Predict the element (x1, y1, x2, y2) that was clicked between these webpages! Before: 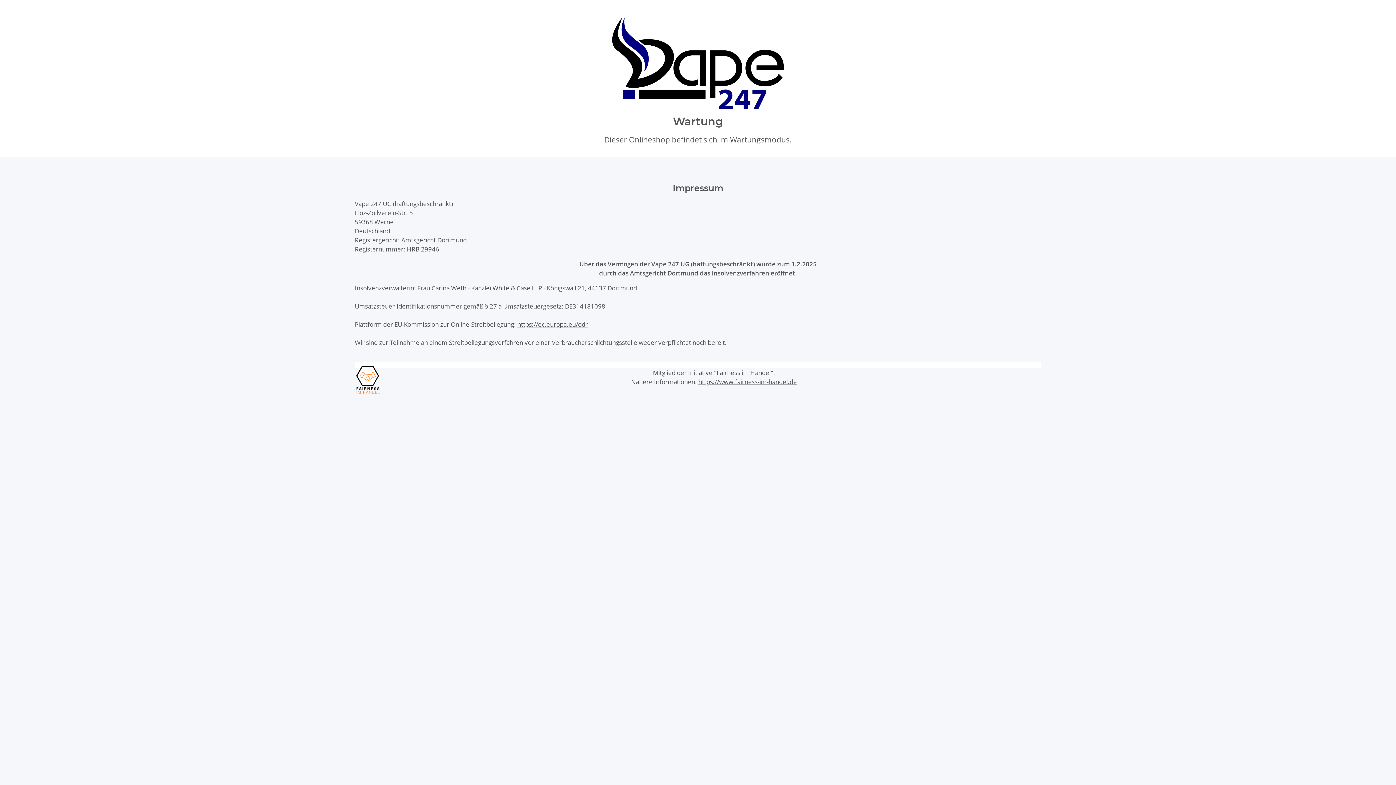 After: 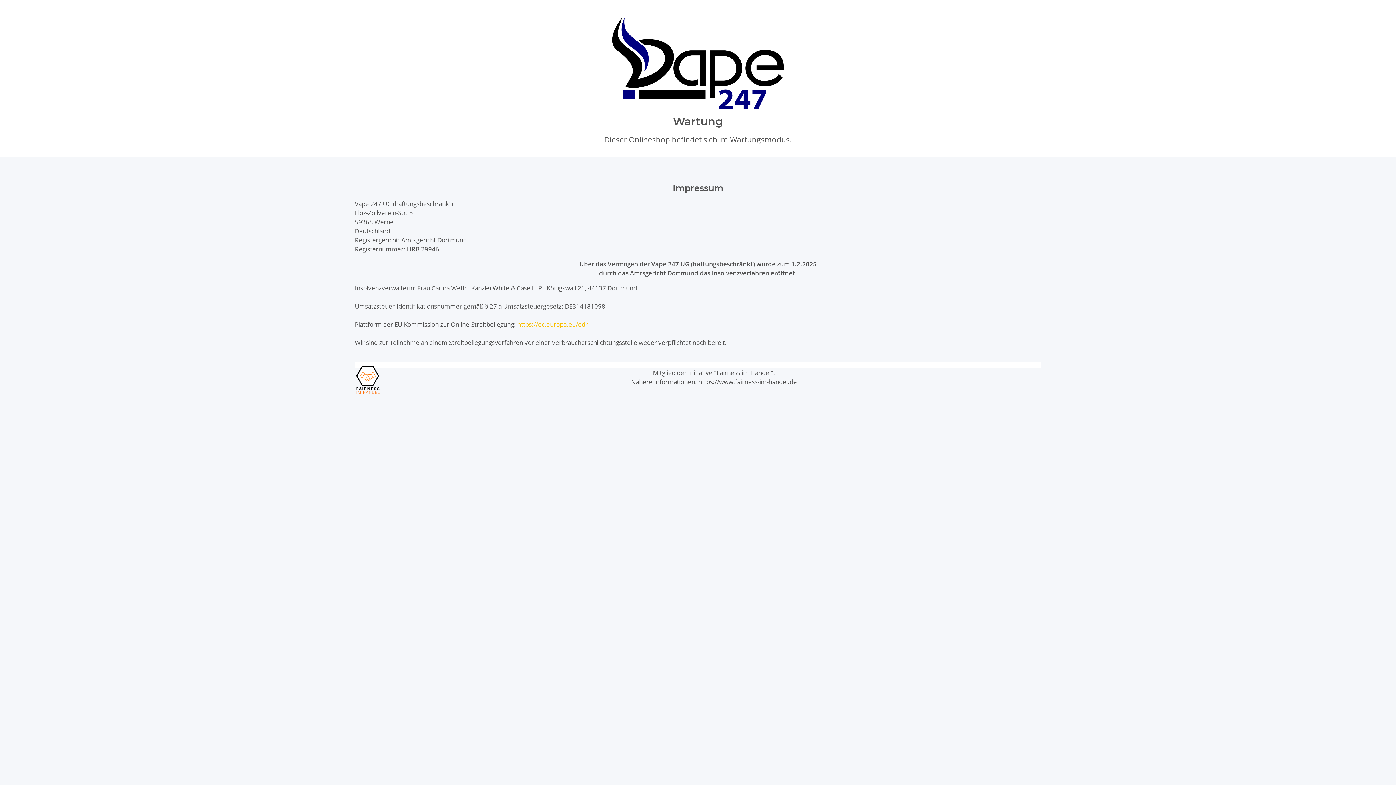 Action: bbox: (517, 320, 588, 328) label: https://ec.europa.eu/odr